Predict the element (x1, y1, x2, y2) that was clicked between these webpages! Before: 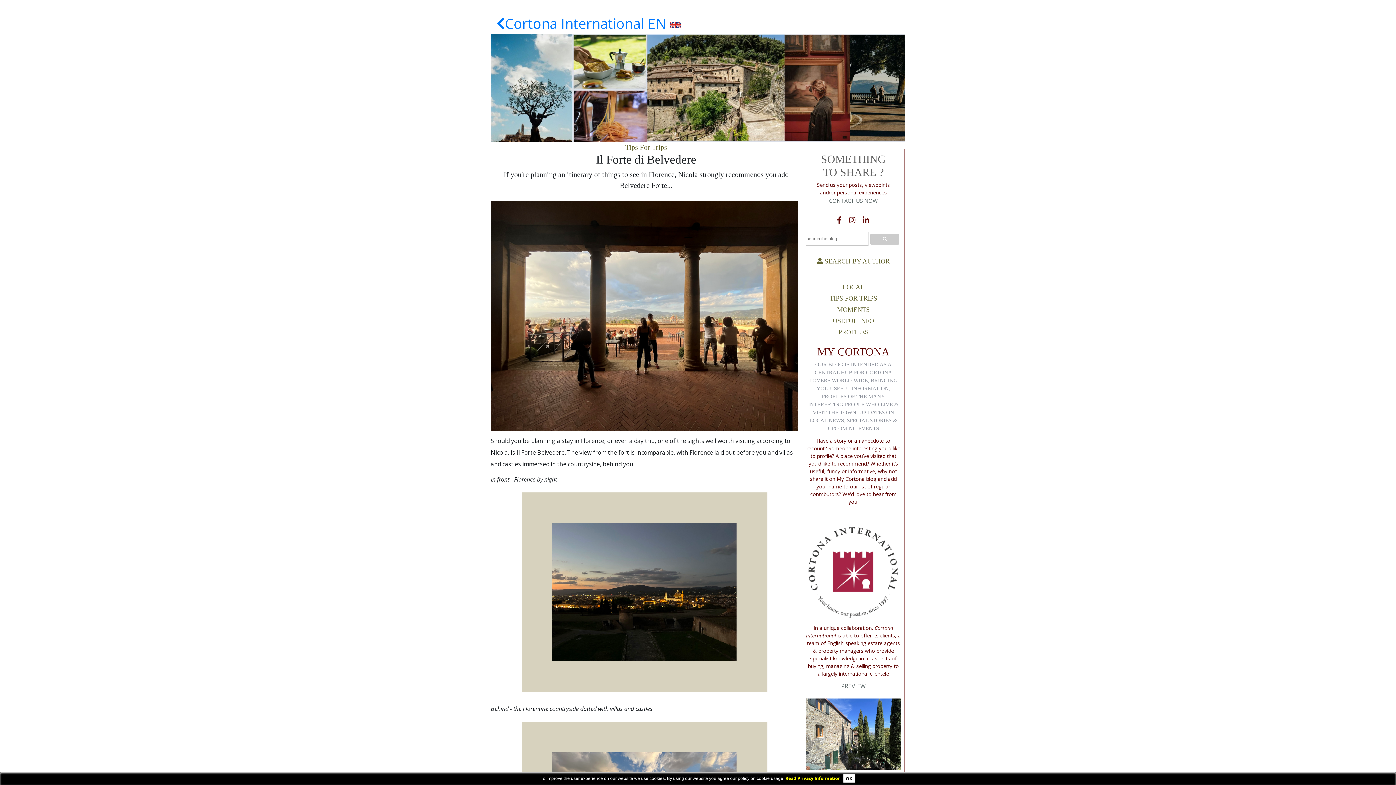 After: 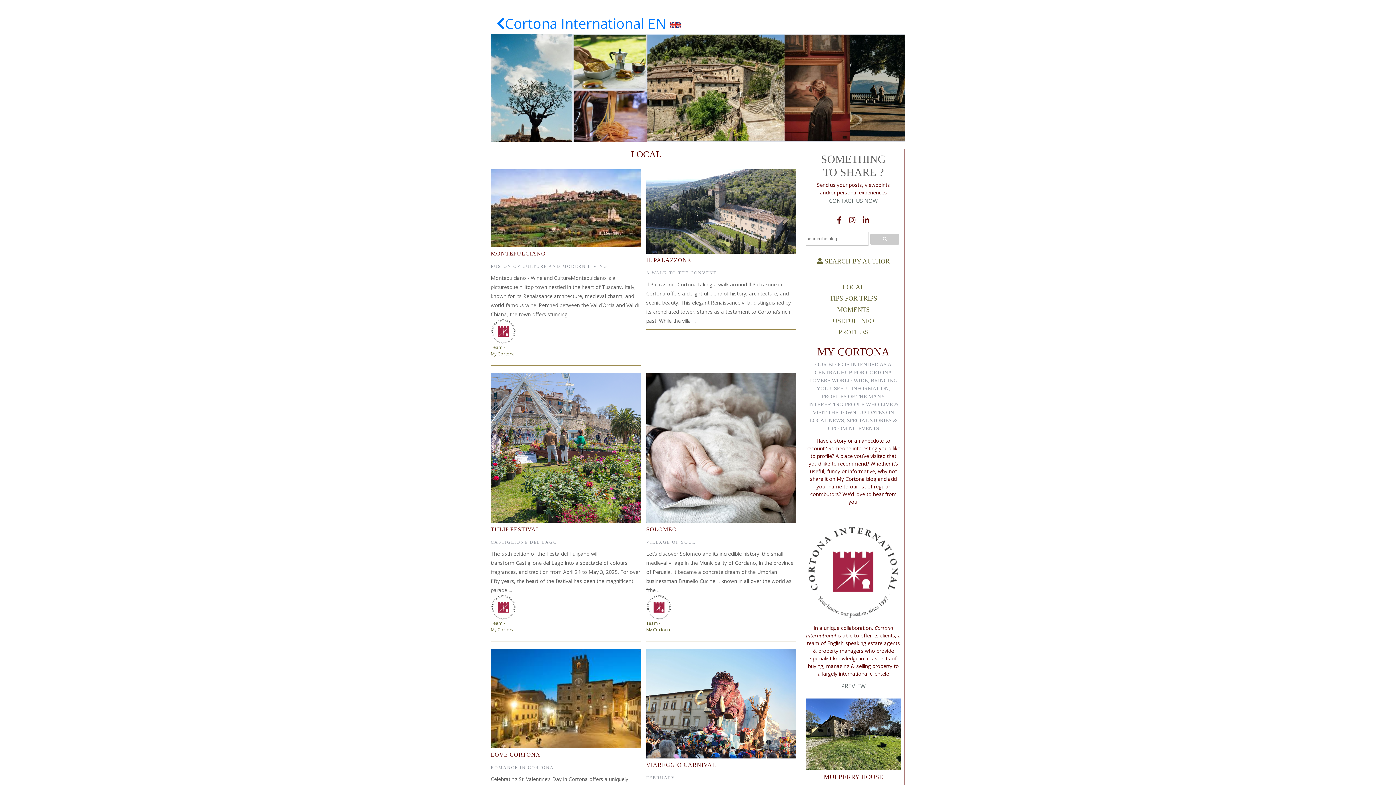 Action: label: LOCAL bbox: (800, 281, 906, 293)